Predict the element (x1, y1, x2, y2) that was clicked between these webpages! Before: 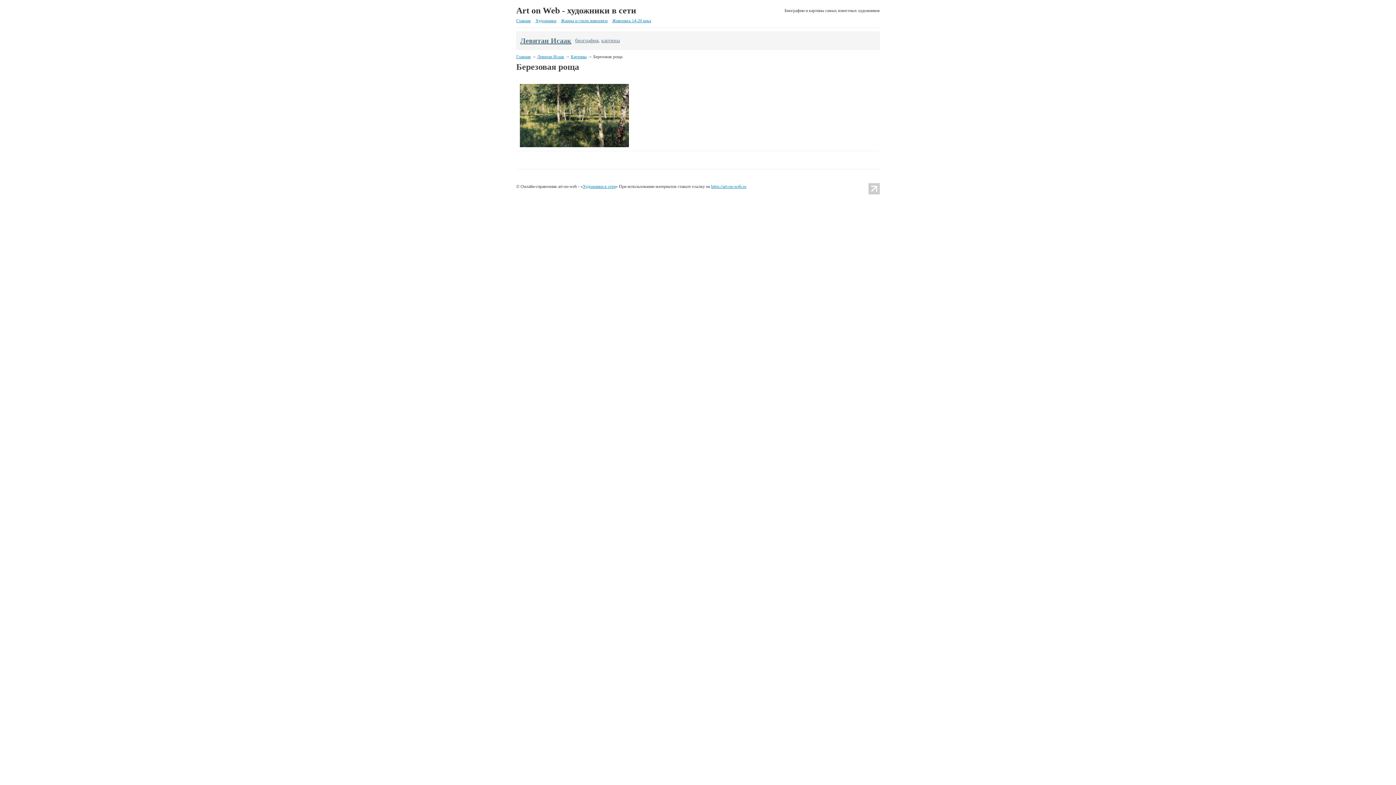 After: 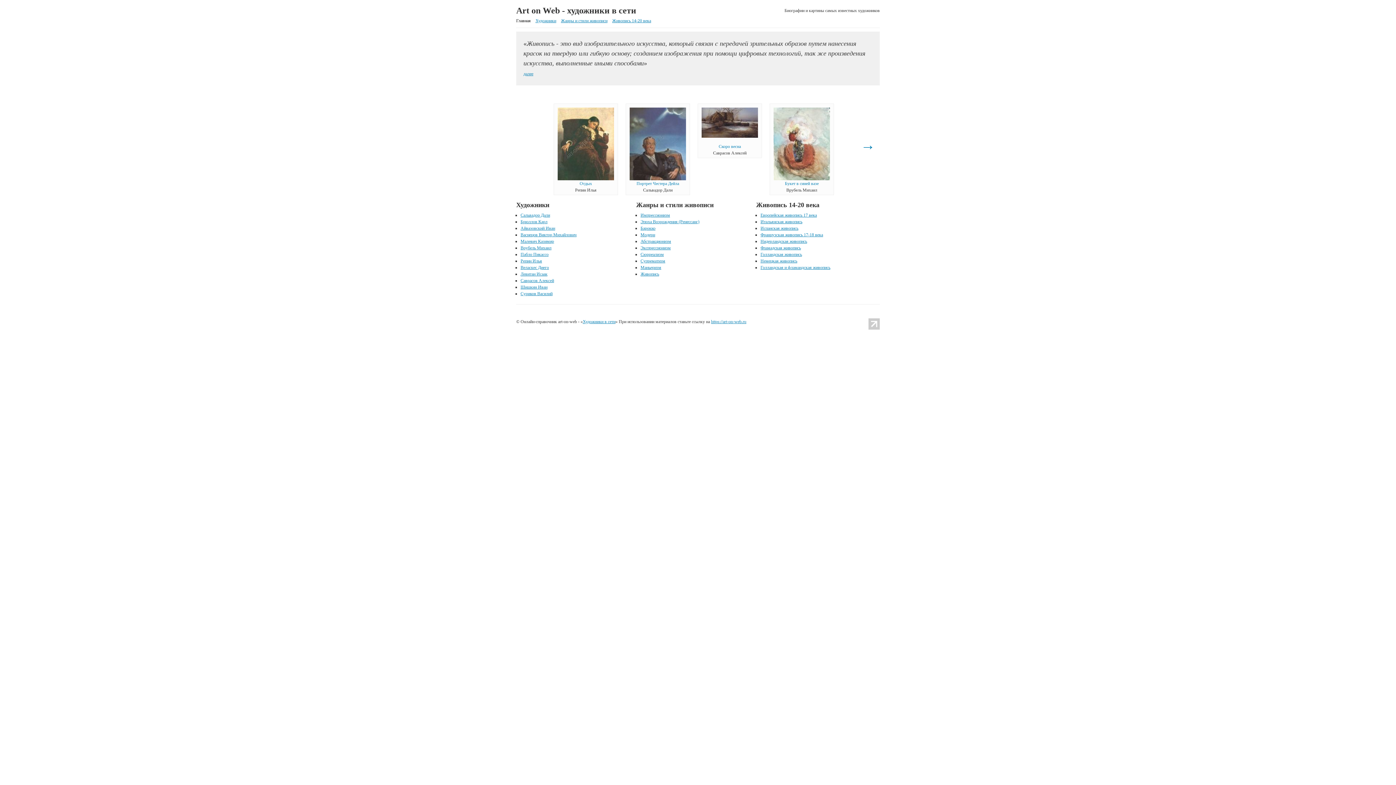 Action: label: Art on Web - художники в сети bbox: (516, 5, 636, 15)